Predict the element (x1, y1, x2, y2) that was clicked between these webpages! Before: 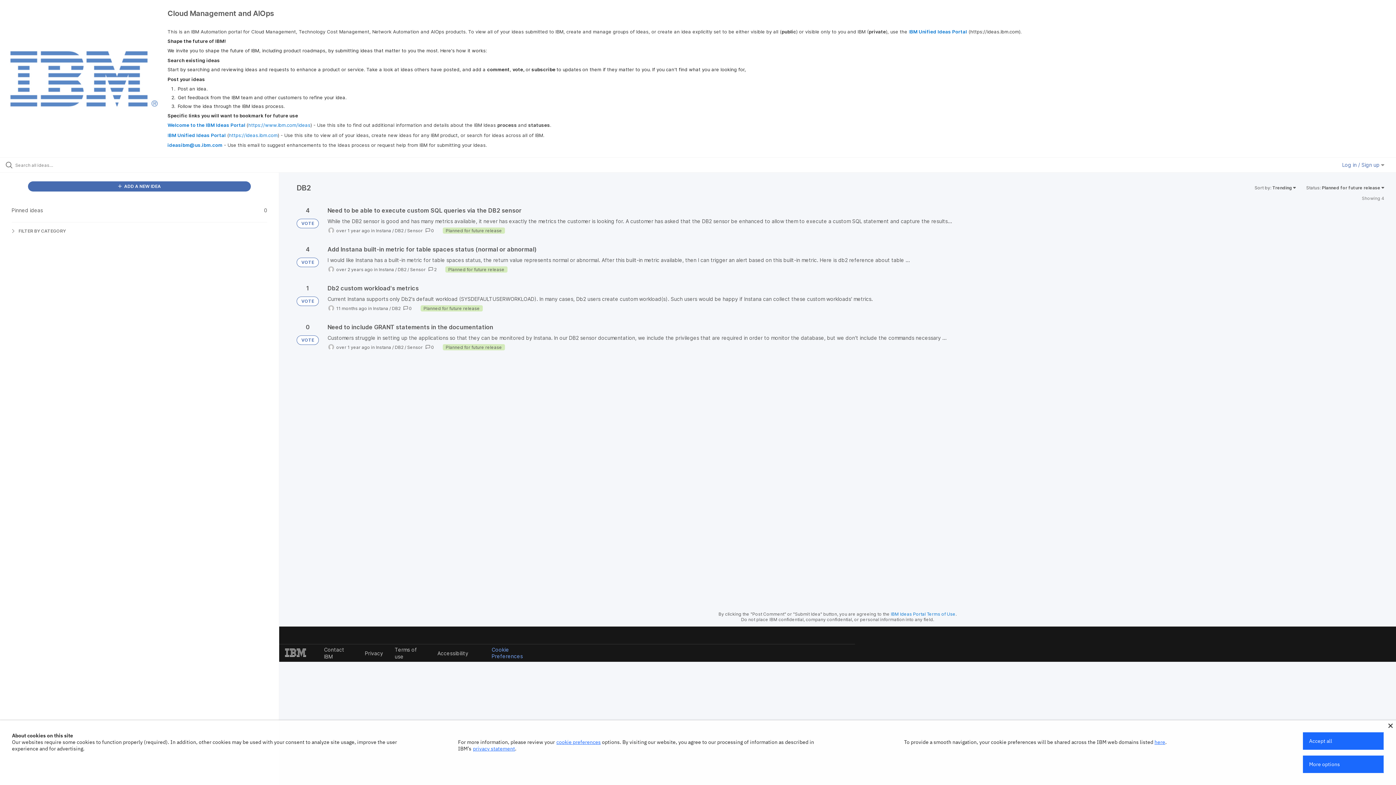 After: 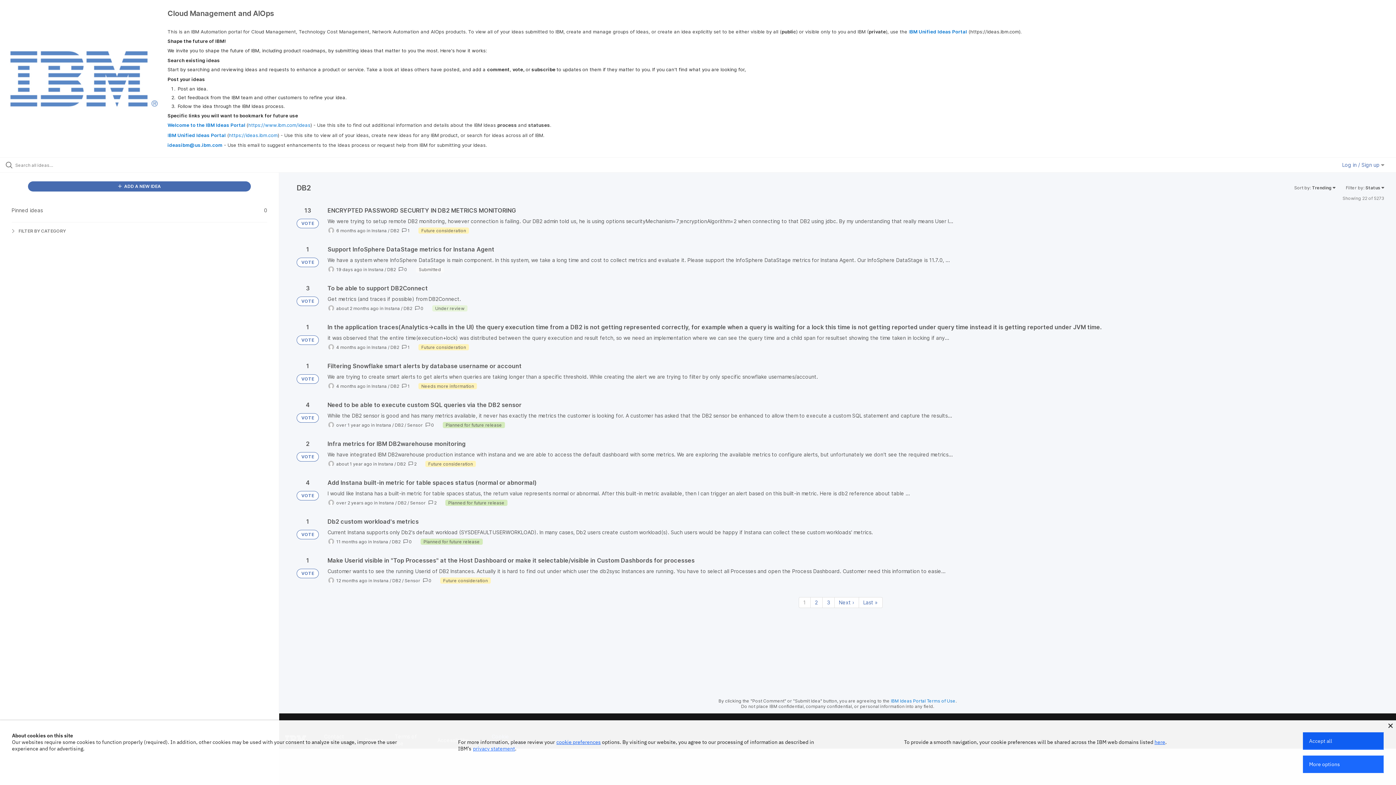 Action: label: DB2 bbox: (392, 305, 400, 311)